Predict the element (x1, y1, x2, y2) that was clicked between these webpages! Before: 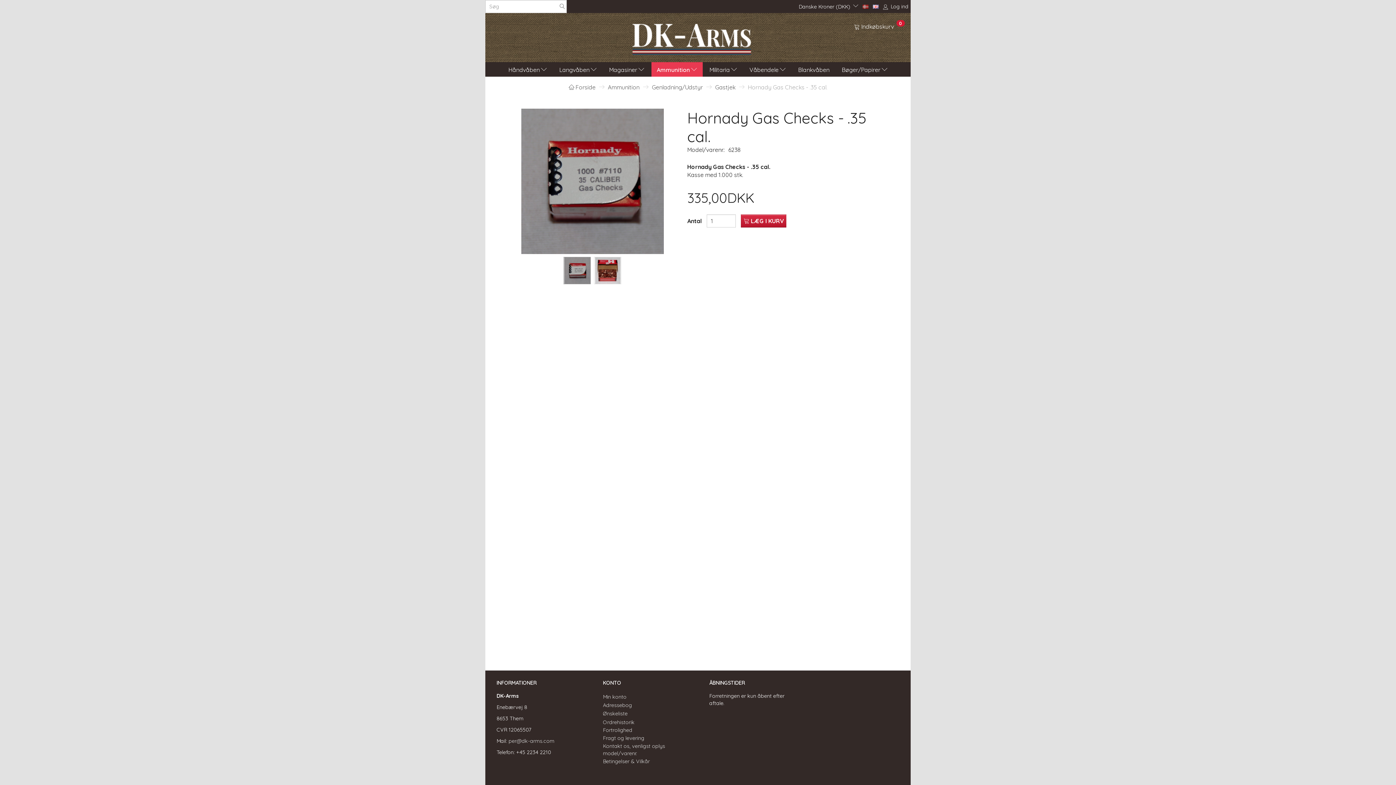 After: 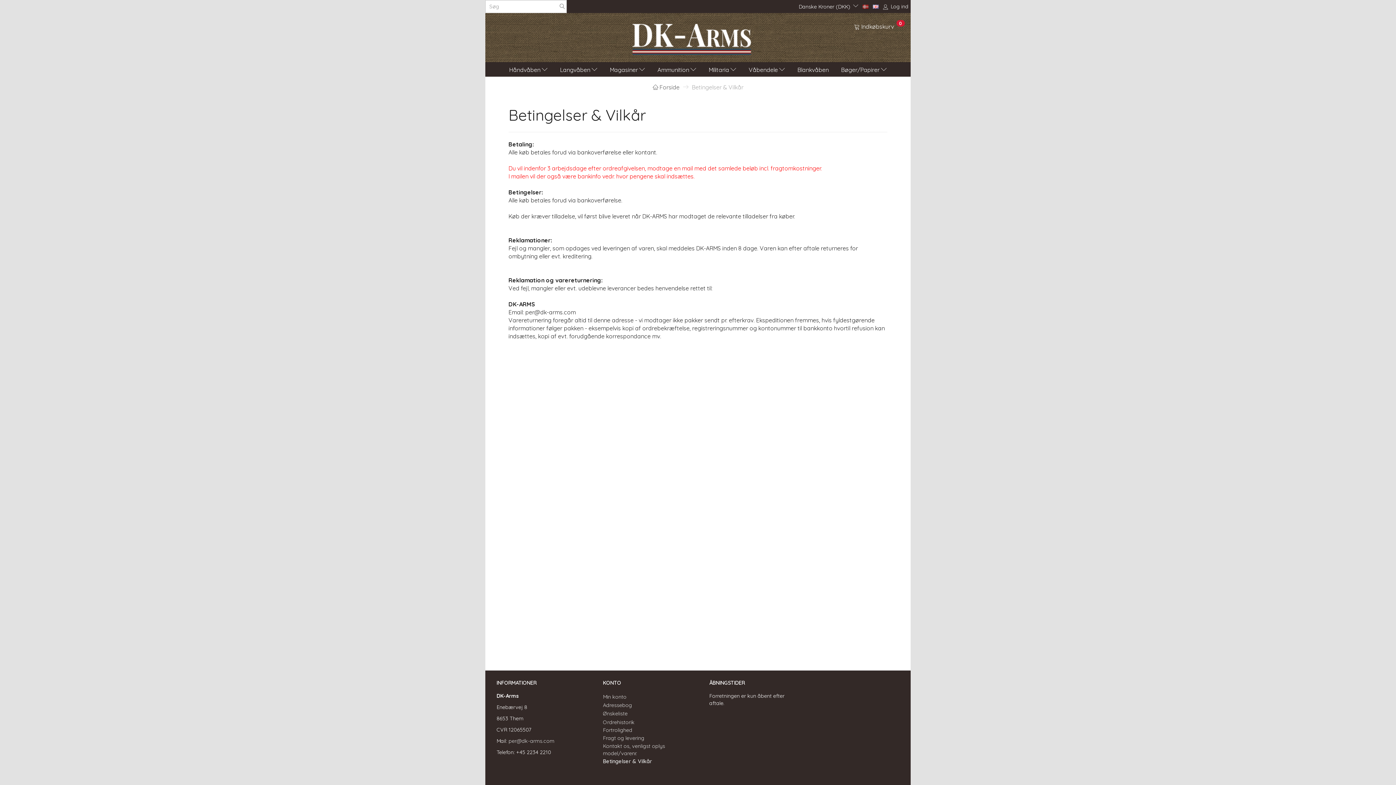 Action: label: Betingelser & Vilkår bbox: (601, 757, 651, 765)